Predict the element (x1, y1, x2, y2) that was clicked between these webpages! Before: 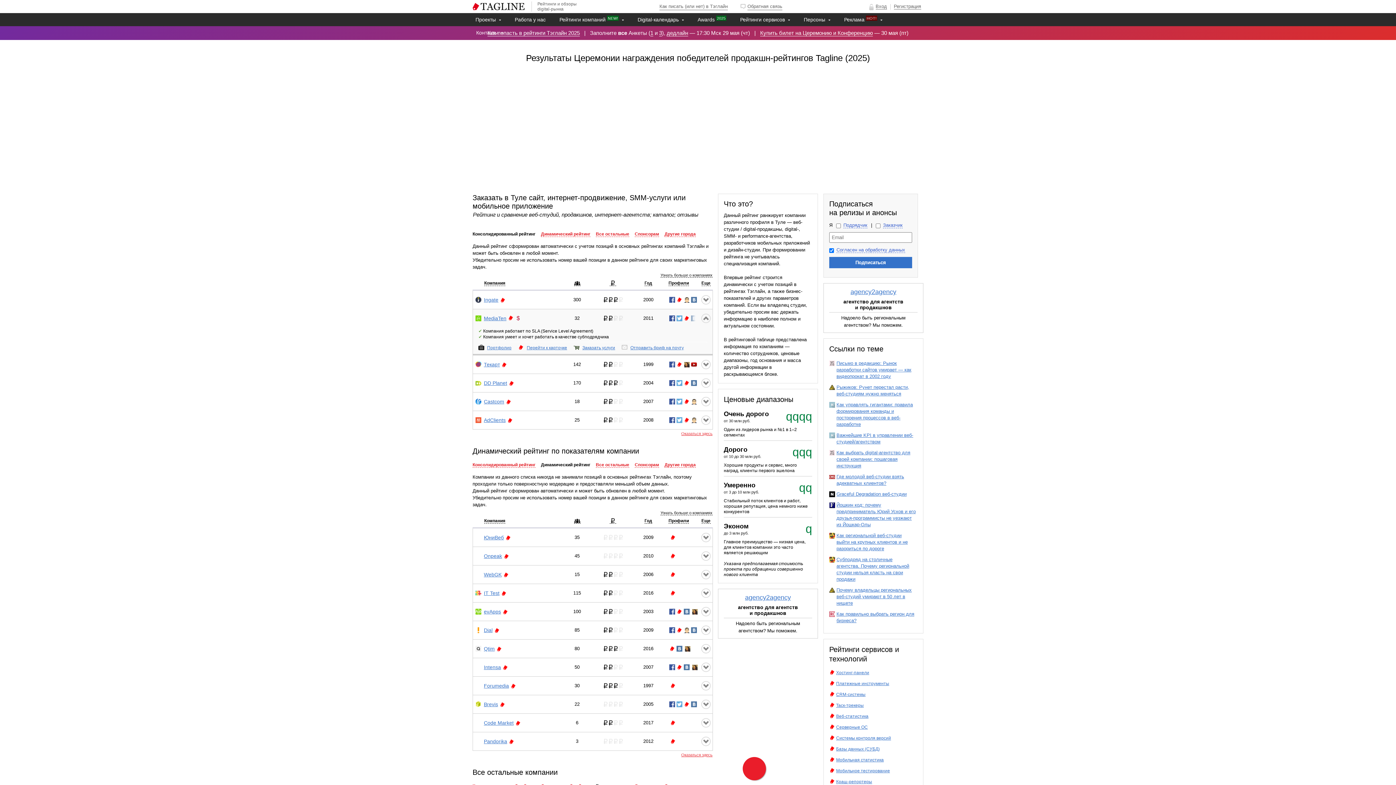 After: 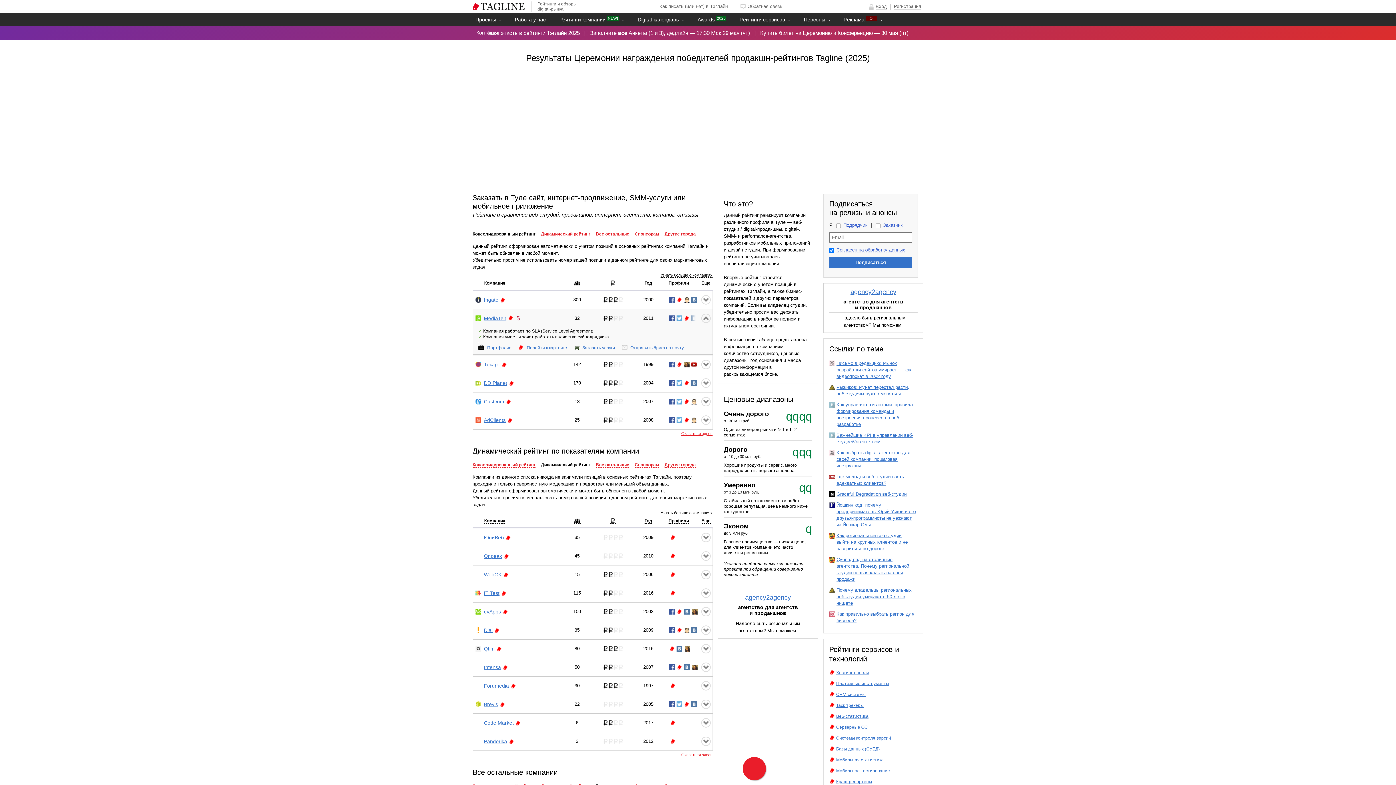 Action: bbox: (475, 646, 481, 652)